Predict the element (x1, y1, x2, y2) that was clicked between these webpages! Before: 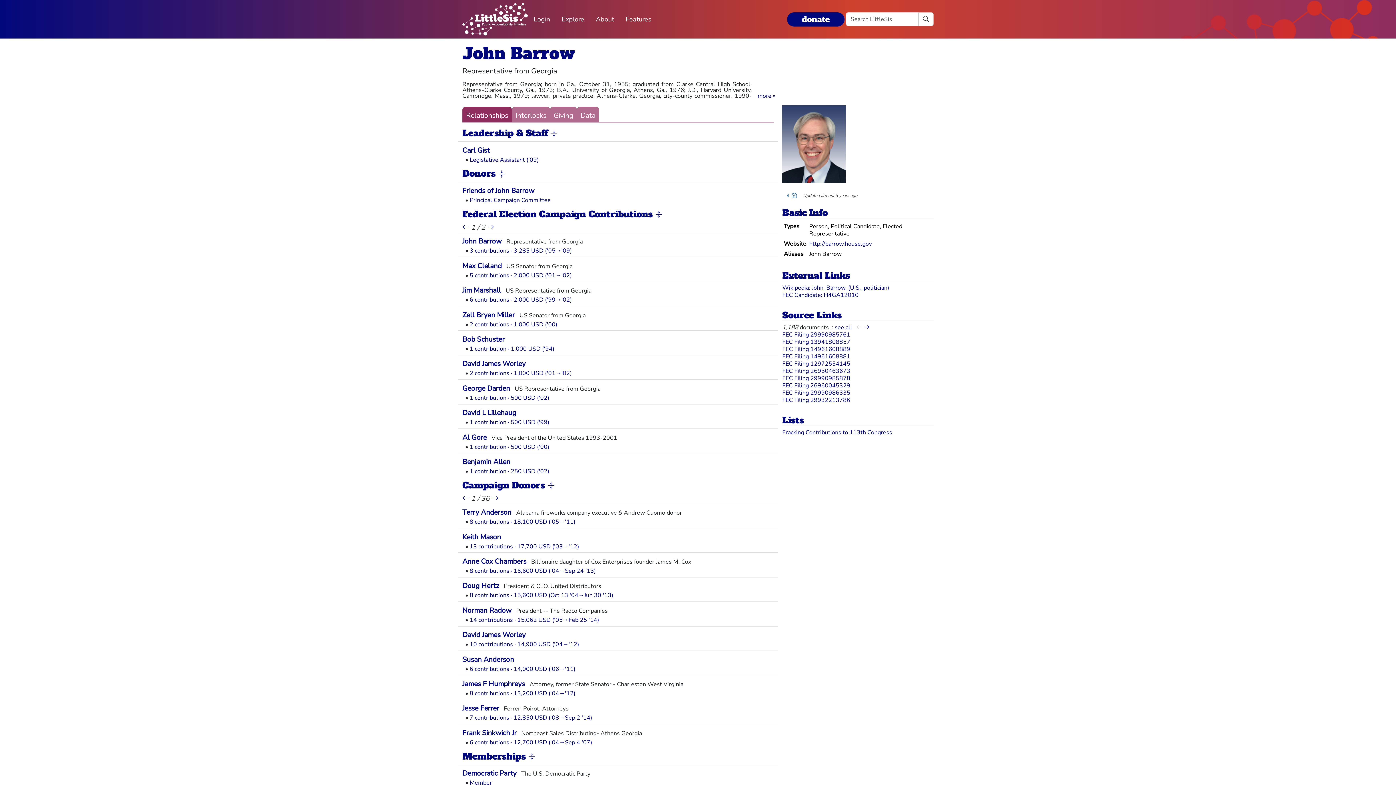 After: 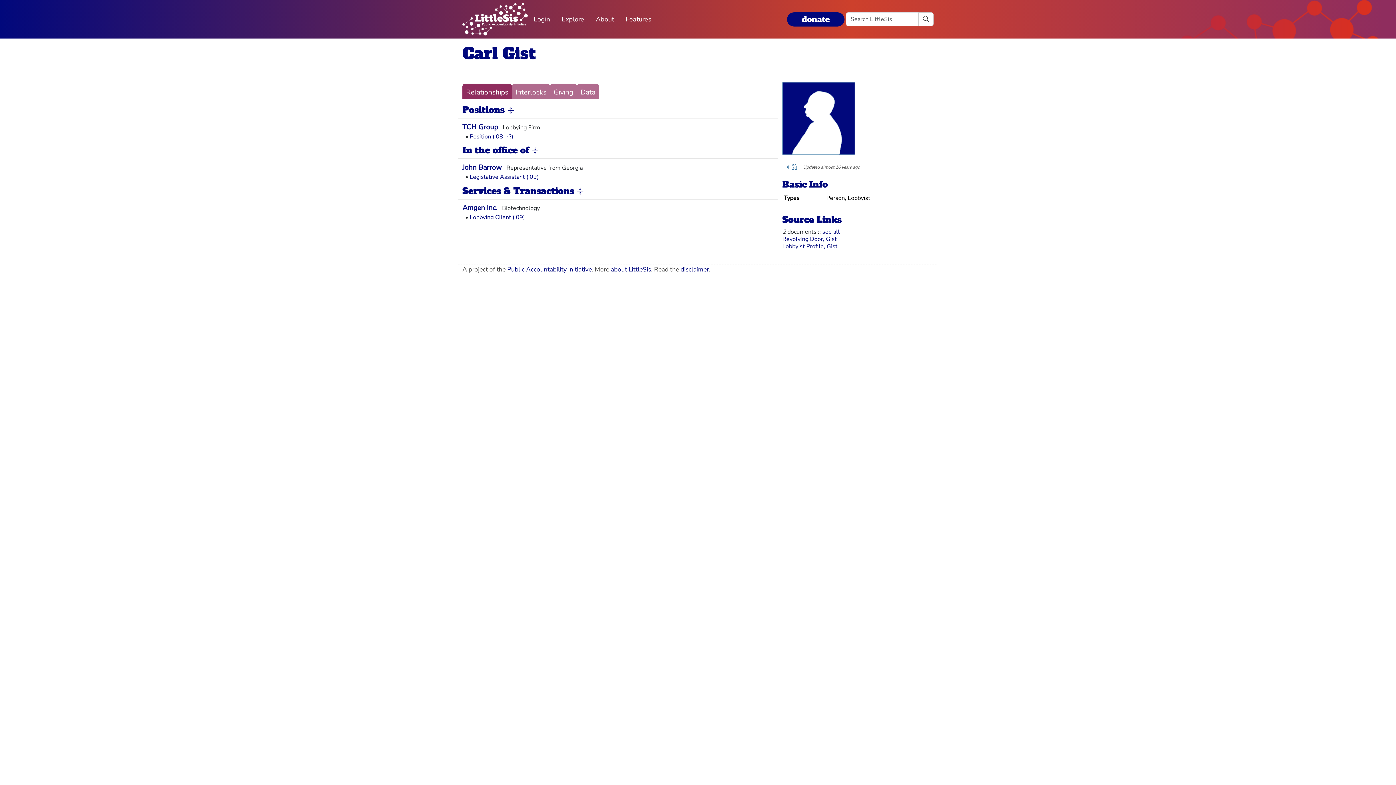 Action: bbox: (462, 145, 489, 155) label: Carl Gist